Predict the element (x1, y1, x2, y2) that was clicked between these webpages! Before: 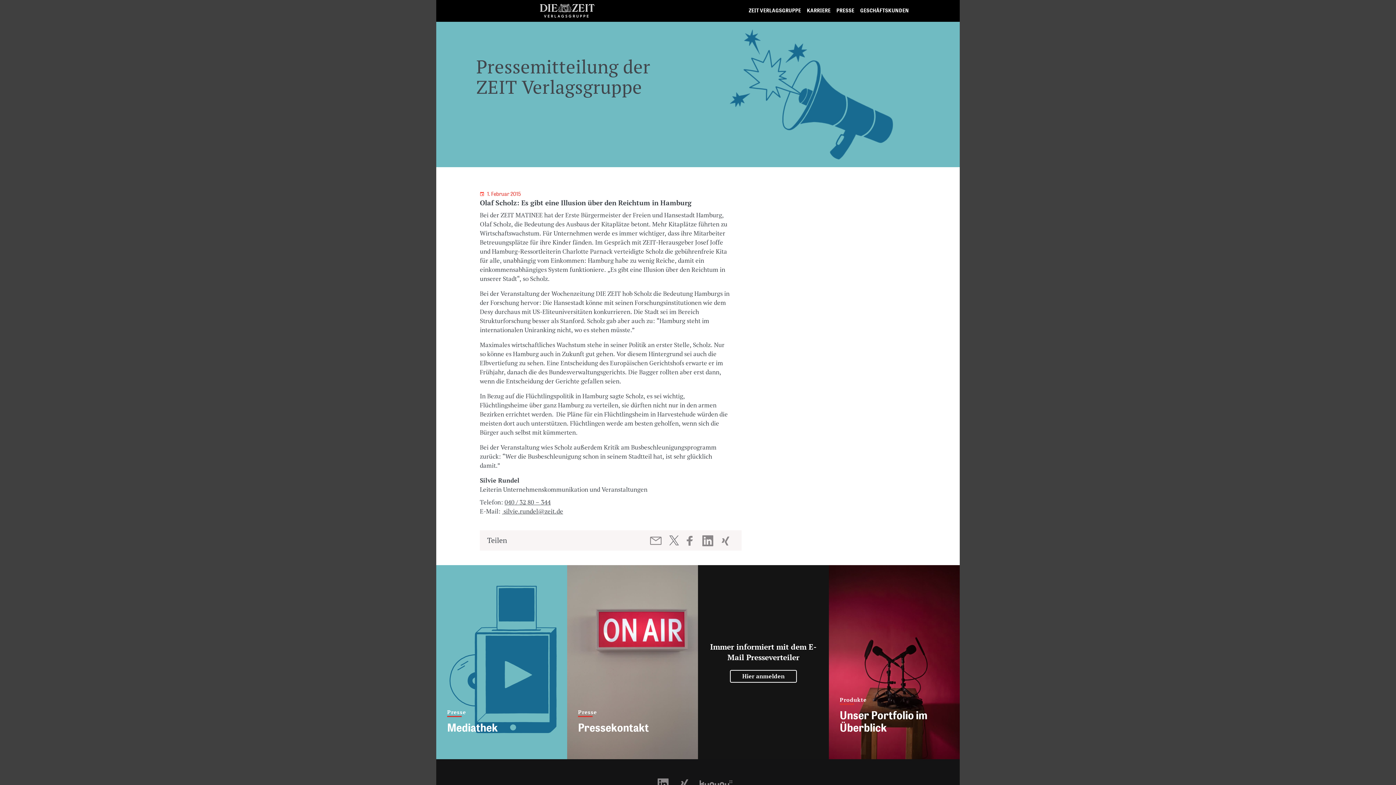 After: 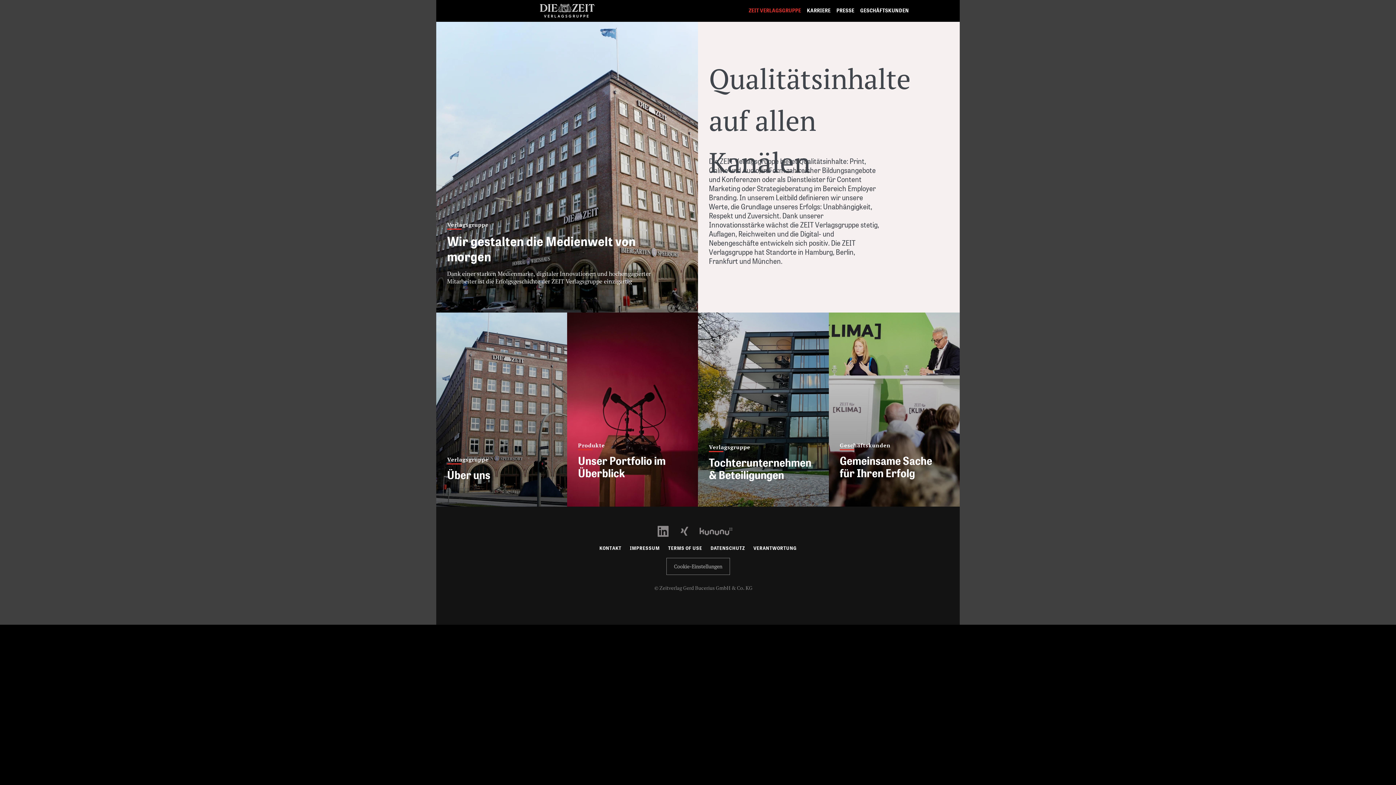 Action: label: ZEIT VERLAGSGRUPPE bbox: (746, -1, 804, 23)